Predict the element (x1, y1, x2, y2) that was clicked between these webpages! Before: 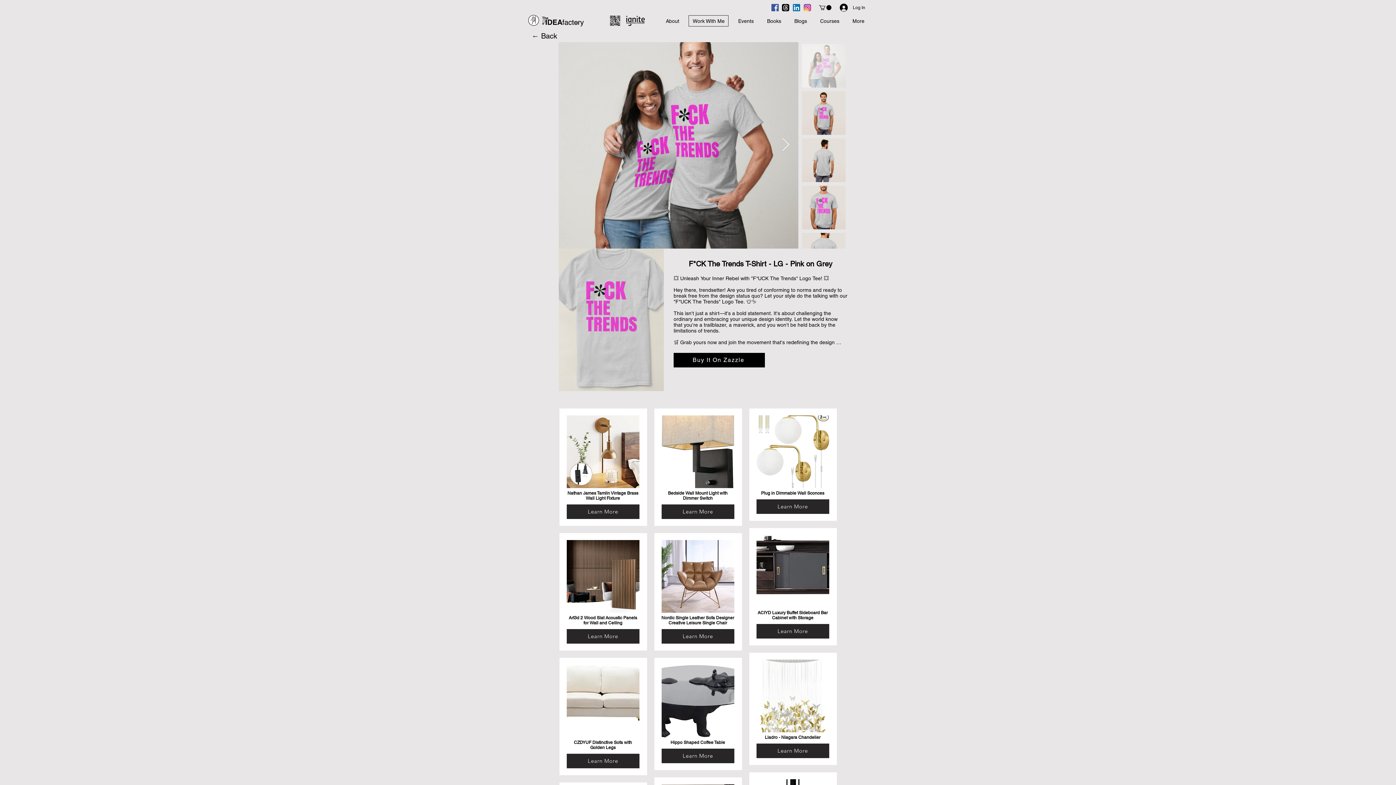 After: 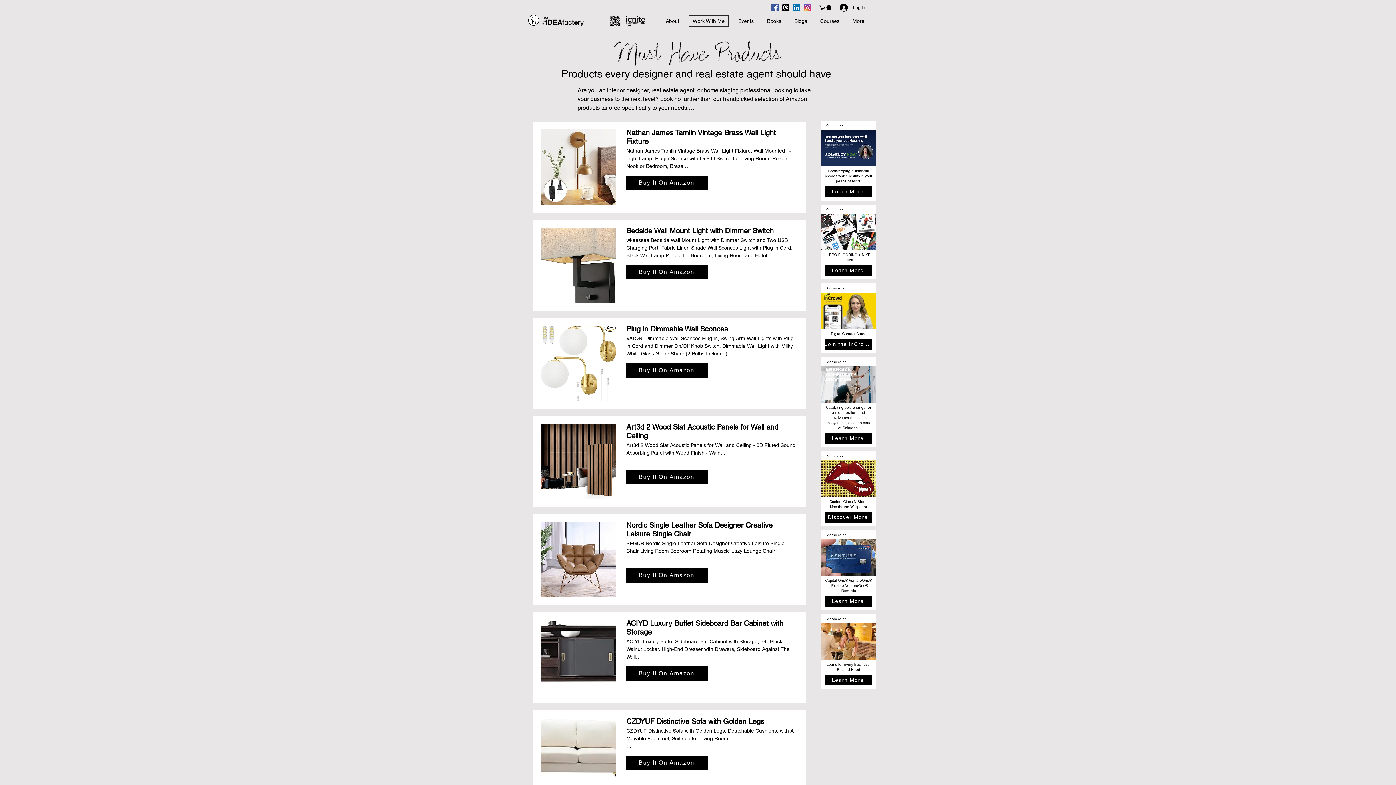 Action: label: ← Back bbox: (531, 31, 557, 40)